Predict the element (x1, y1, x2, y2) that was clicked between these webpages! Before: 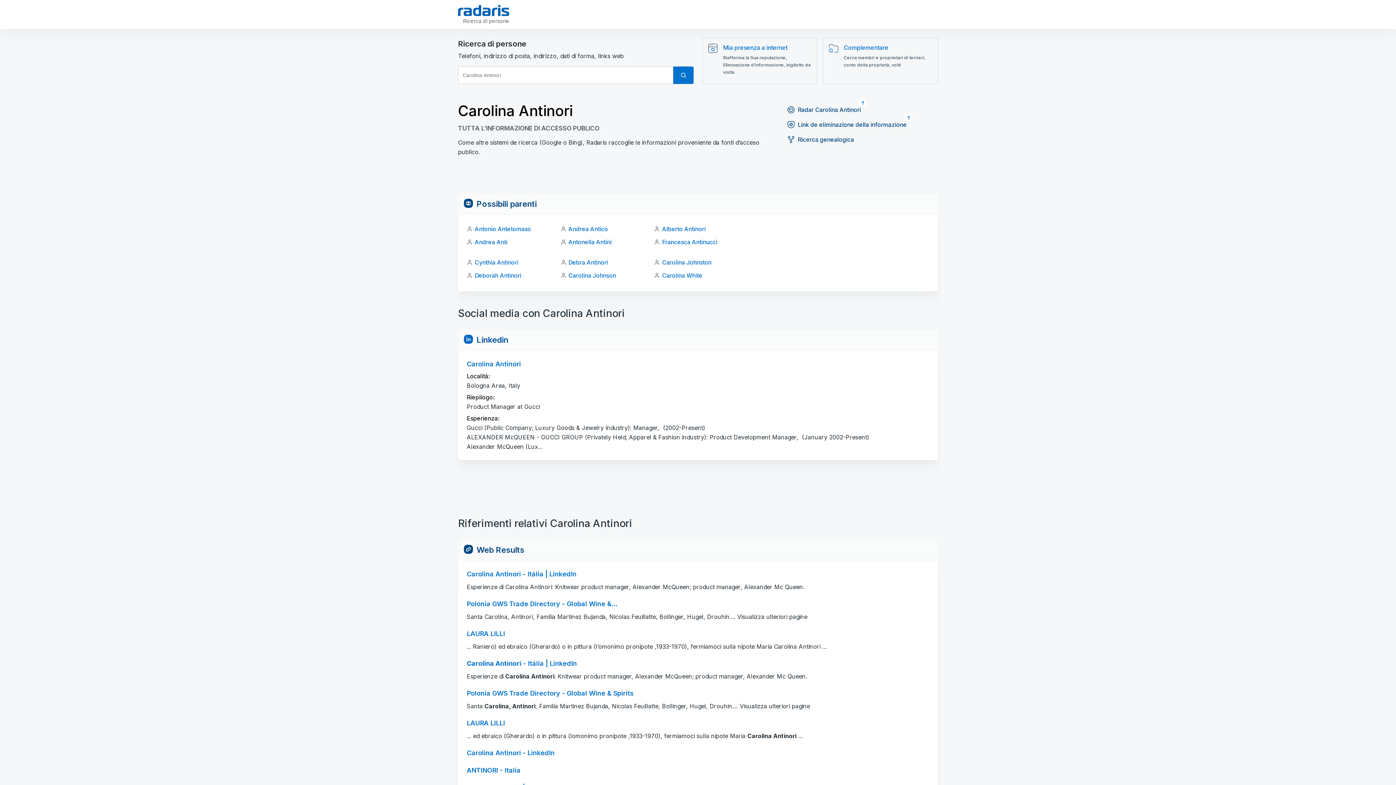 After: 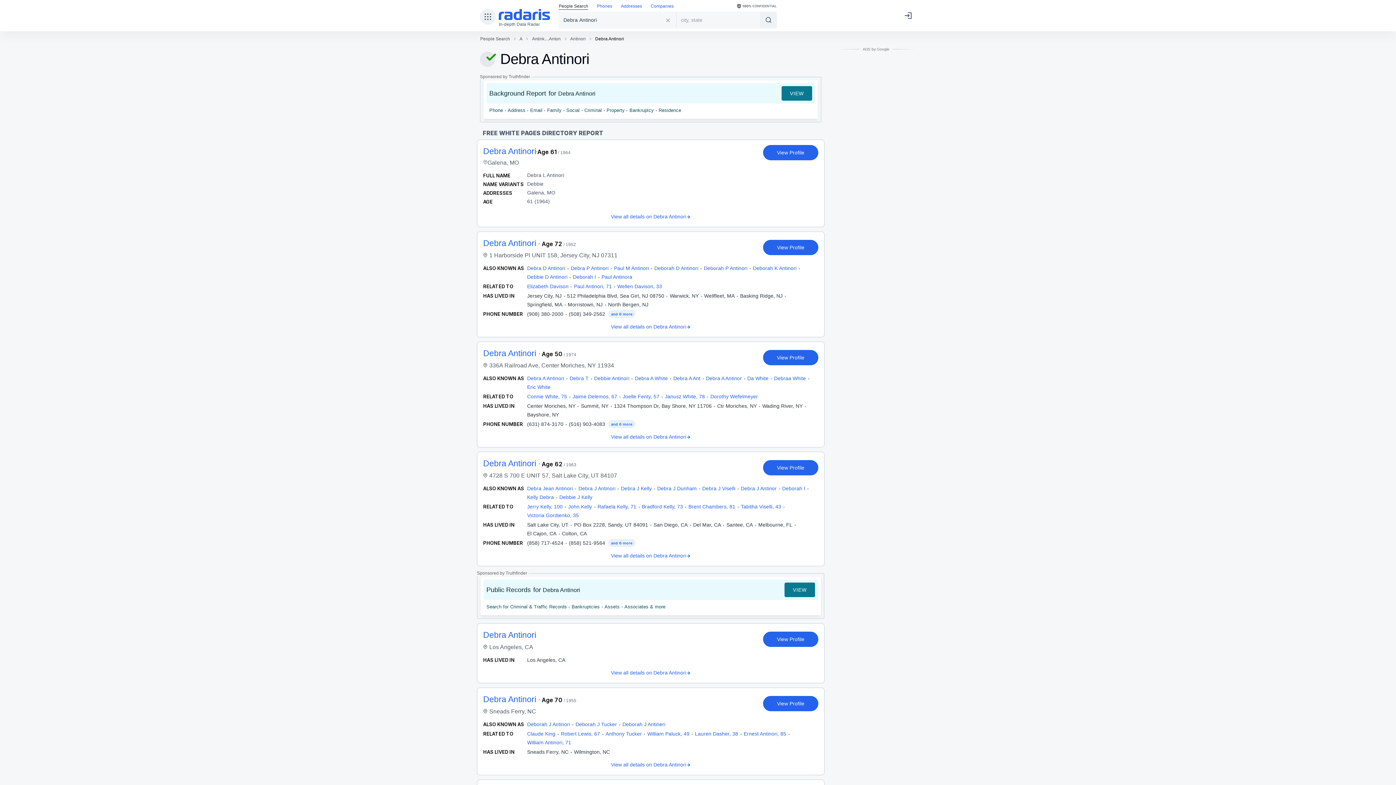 Action: label: Debra Antinori bbox: (568, 258, 608, 266)